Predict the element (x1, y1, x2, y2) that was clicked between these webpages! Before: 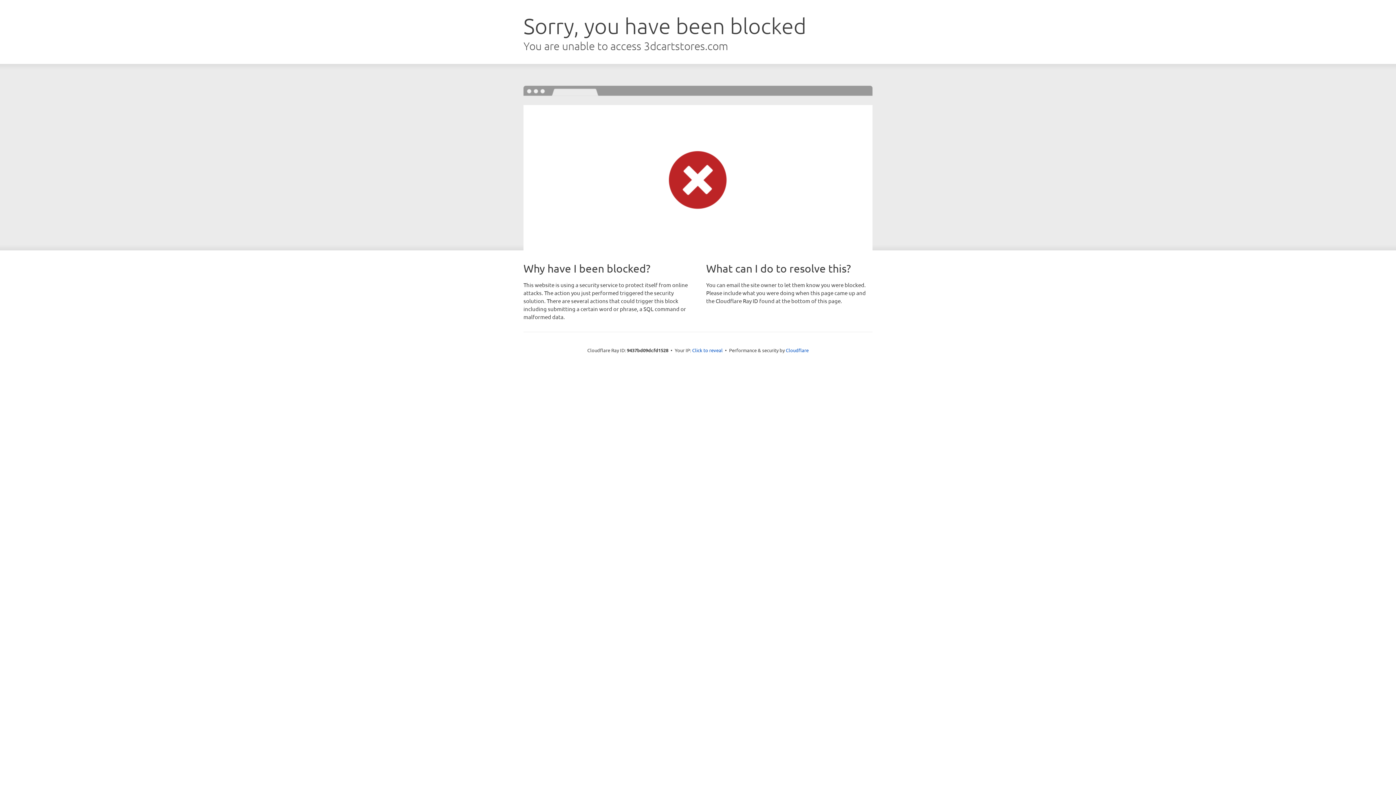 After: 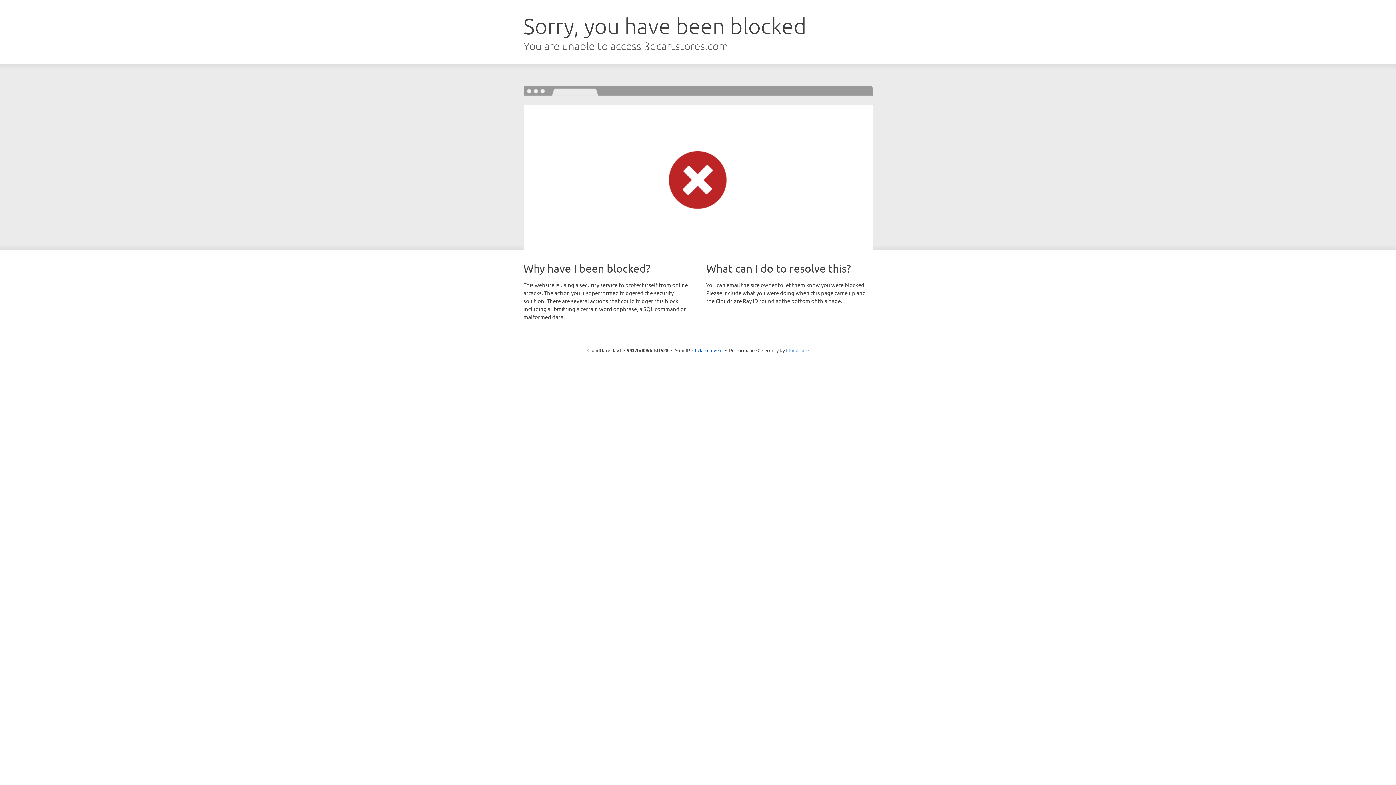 Action: bbox: (786, 347, 808, 353) label: Cloudflare